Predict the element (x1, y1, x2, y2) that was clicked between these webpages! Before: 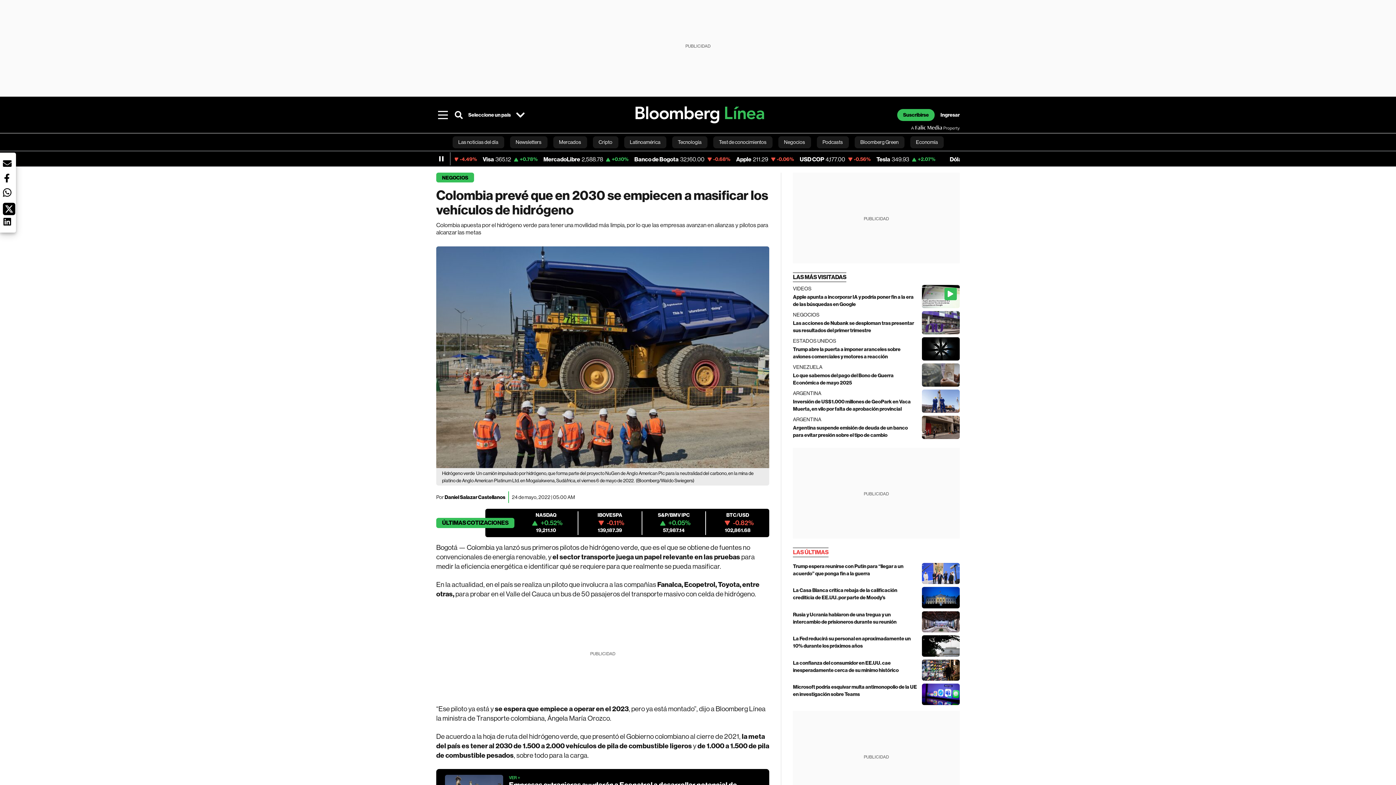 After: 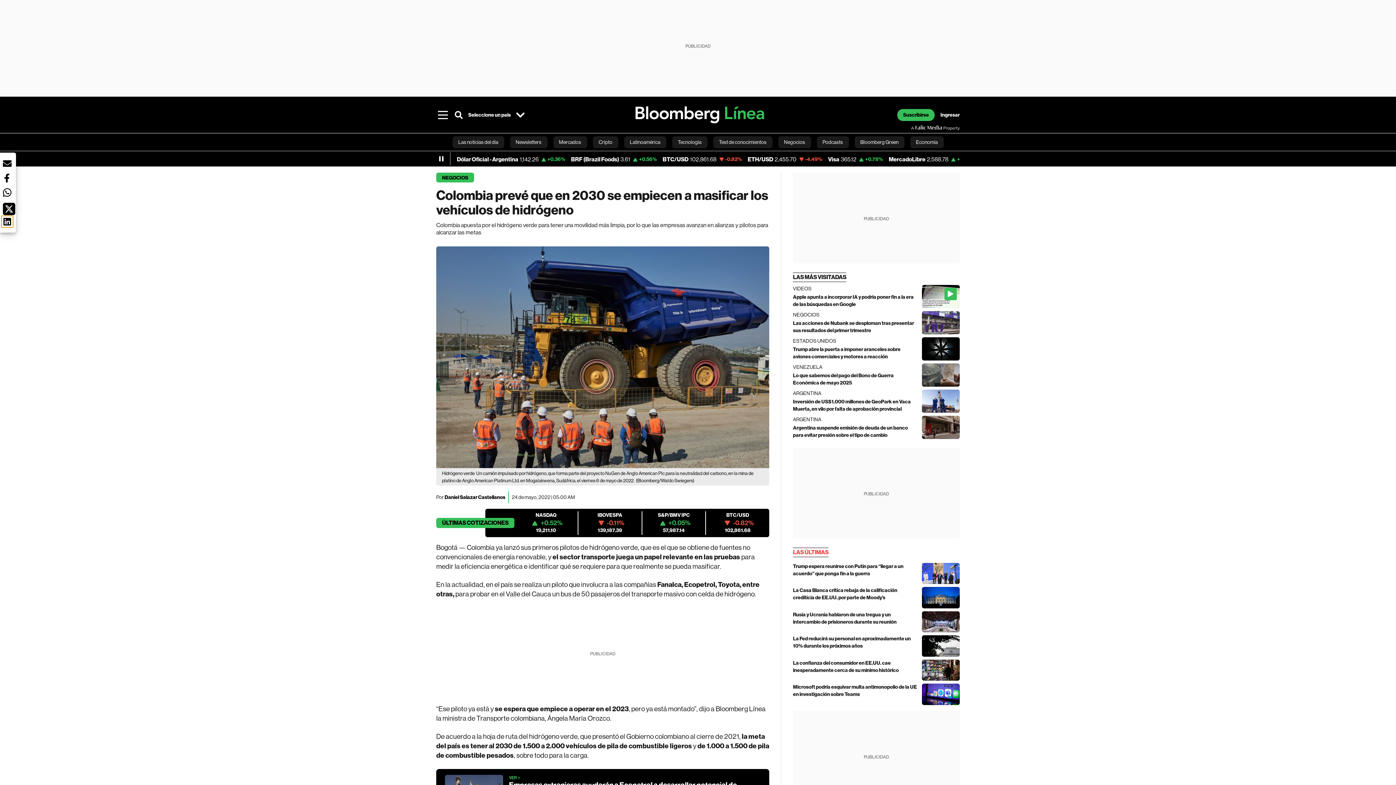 Action: bbox: (1, 216, 13, 227) label: Botón red social - linkedin